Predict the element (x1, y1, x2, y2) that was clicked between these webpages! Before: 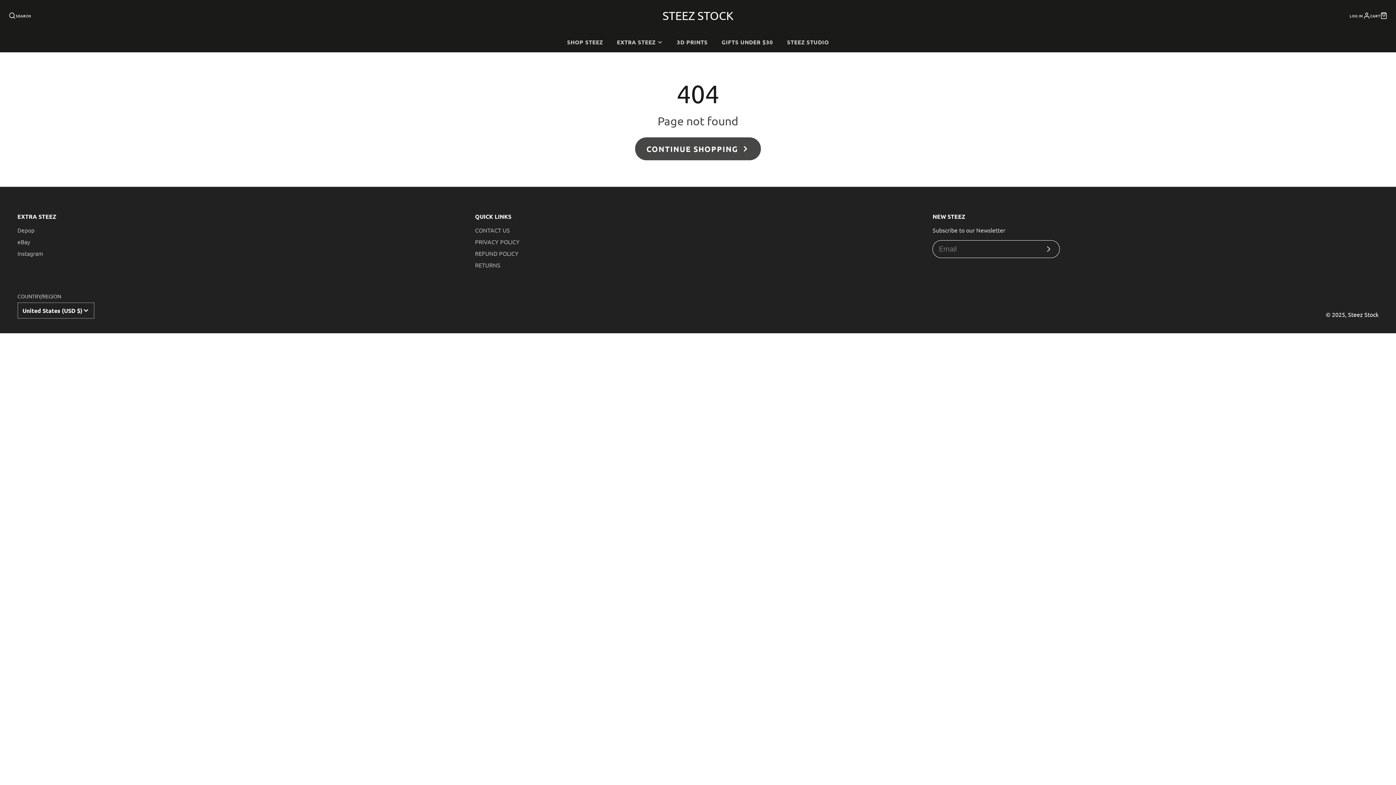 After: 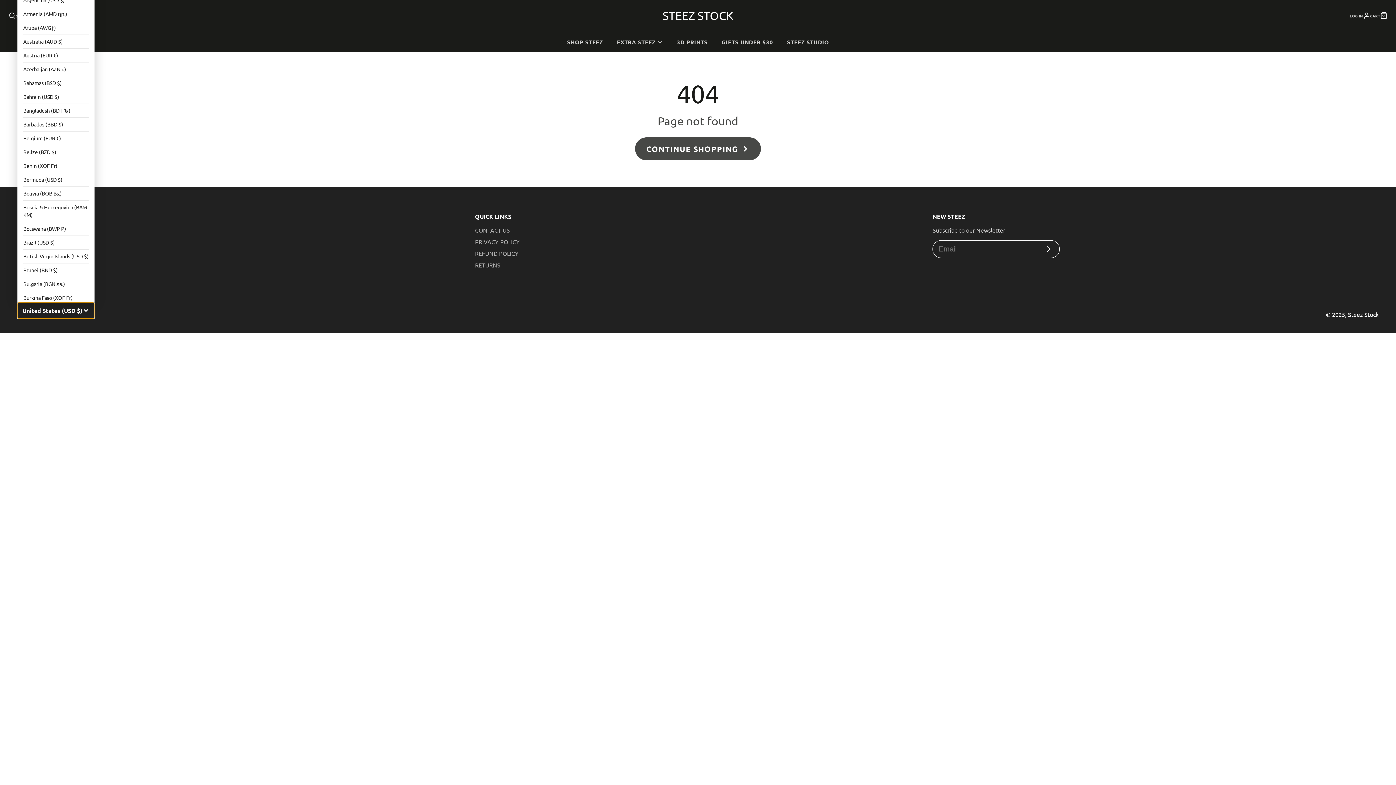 Action: label: United States (USD $) bbox: (17, 302, 94, 319)